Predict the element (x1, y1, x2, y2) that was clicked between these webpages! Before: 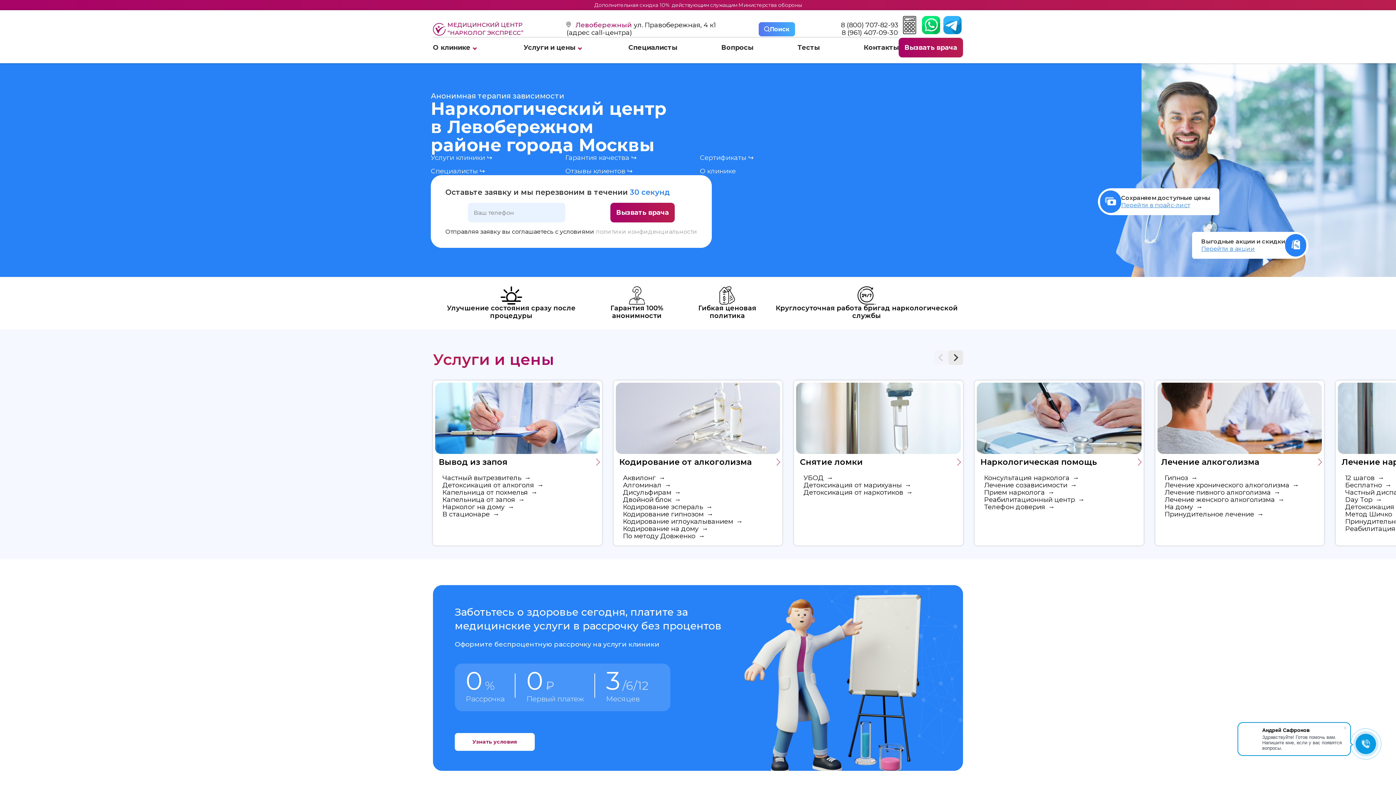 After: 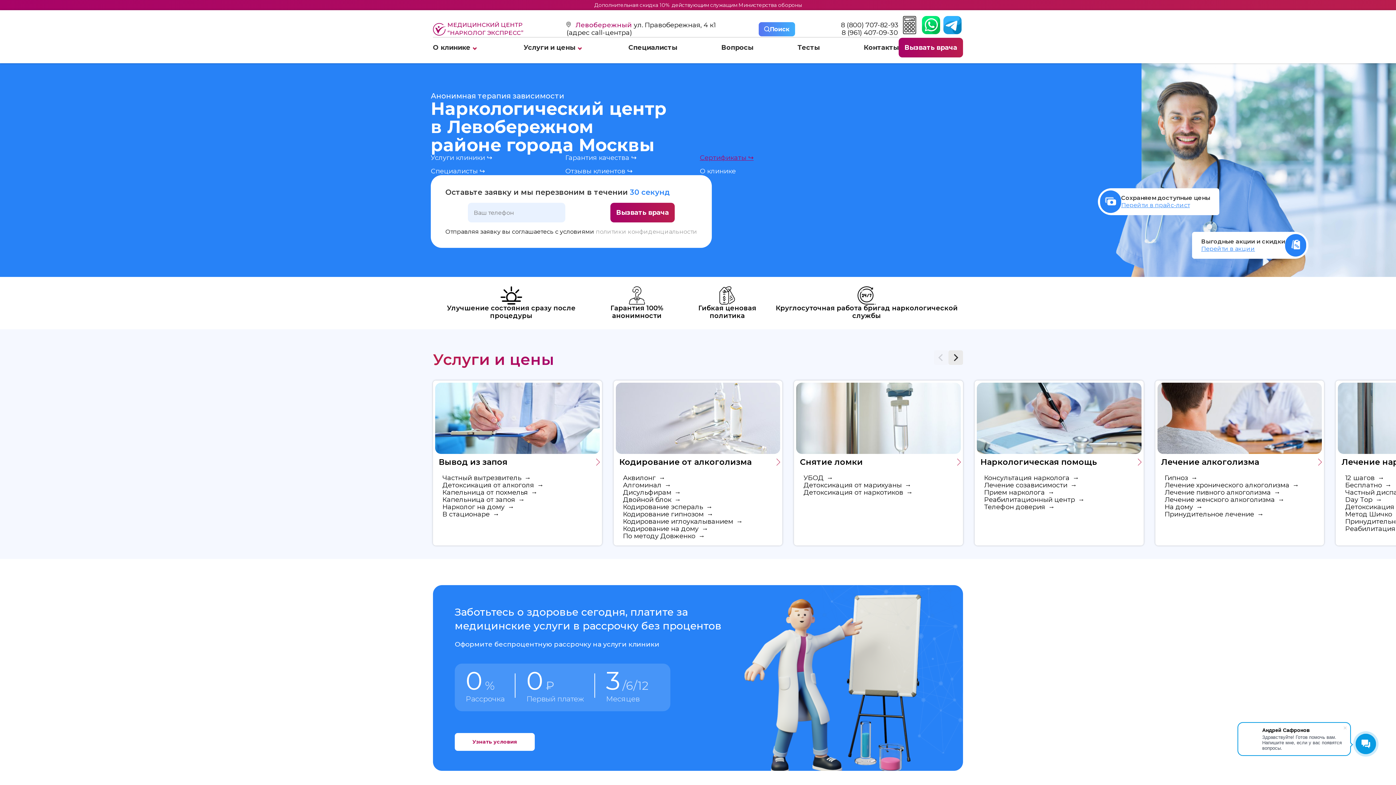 Action: bbox: (700, 153, 753, 161) label: Сертификаты ↪